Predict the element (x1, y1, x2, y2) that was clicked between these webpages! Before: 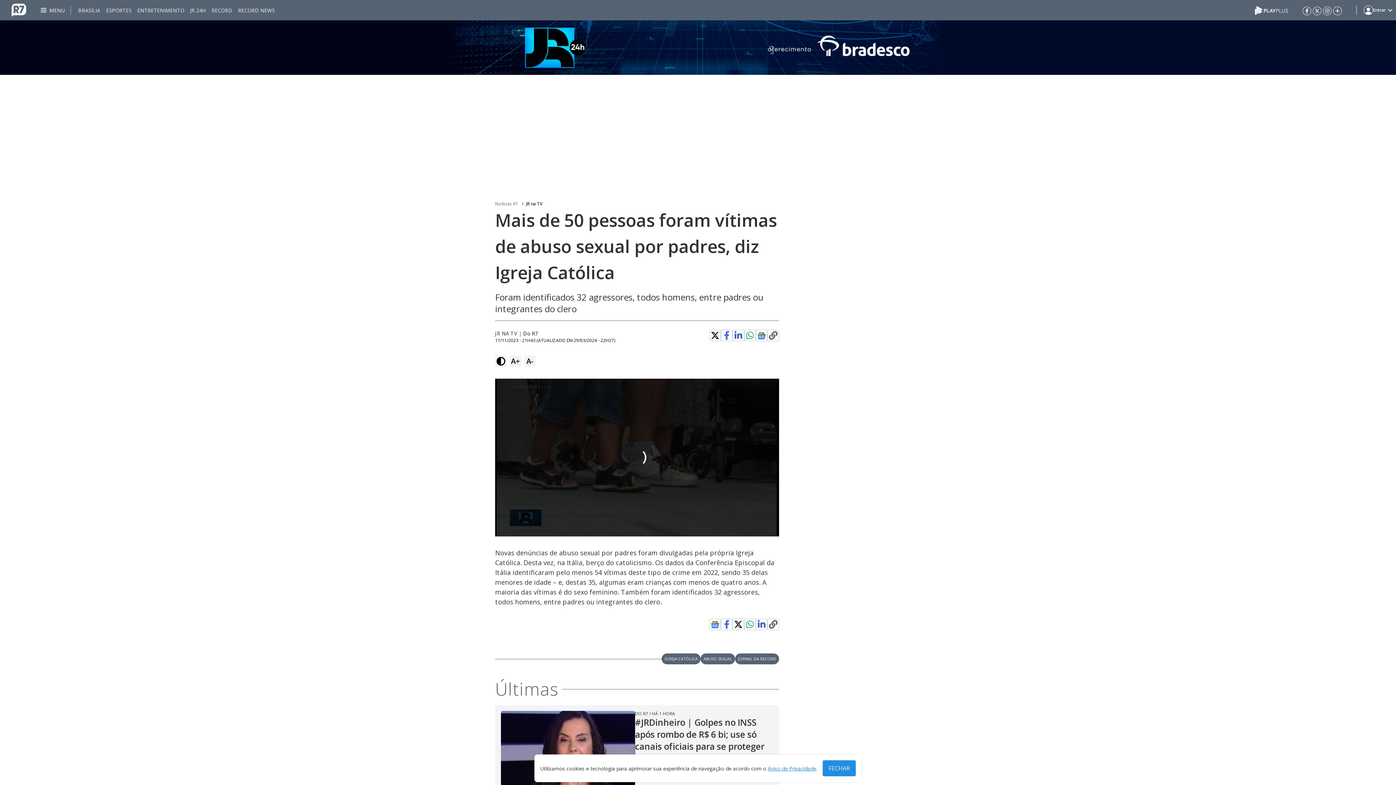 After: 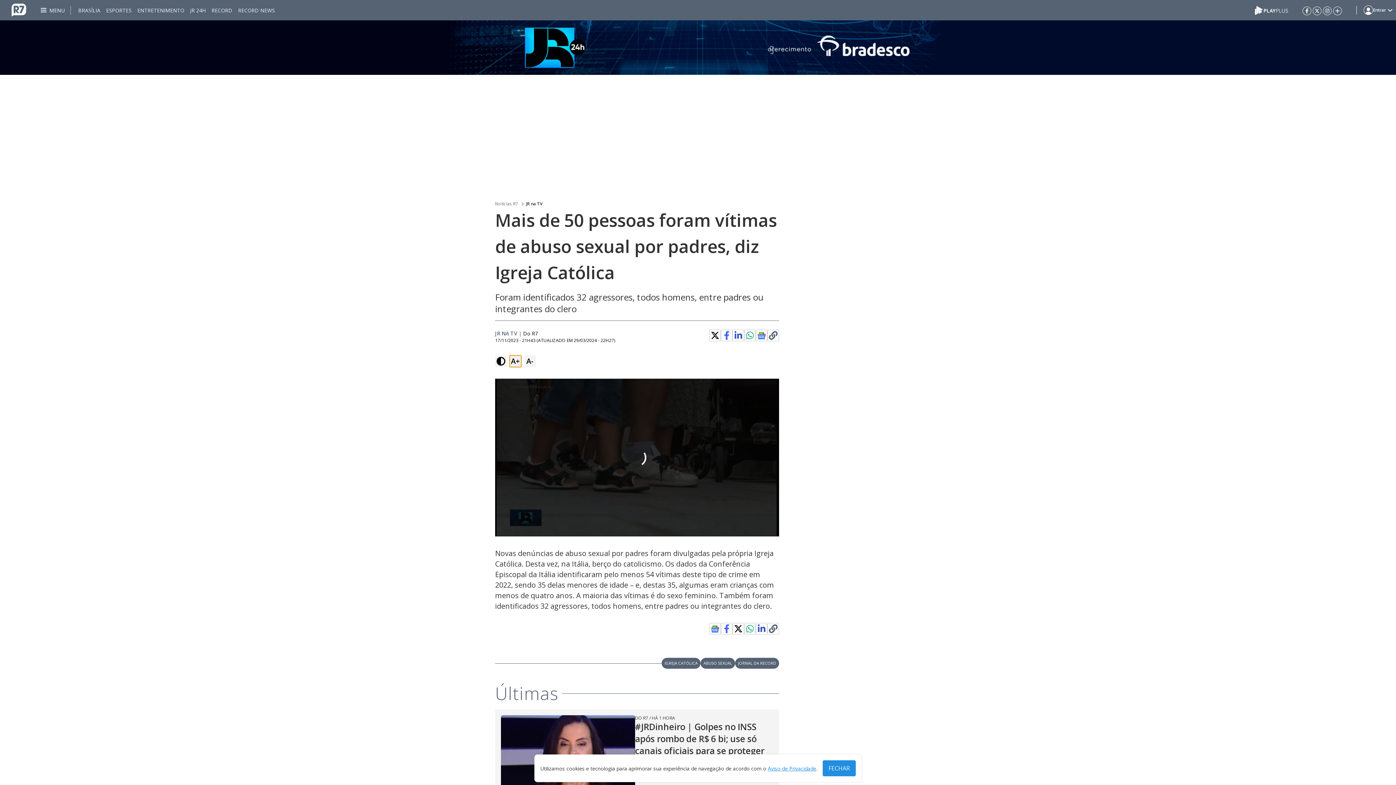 Action: bbox: (509, 355, 521, 367) label: A+